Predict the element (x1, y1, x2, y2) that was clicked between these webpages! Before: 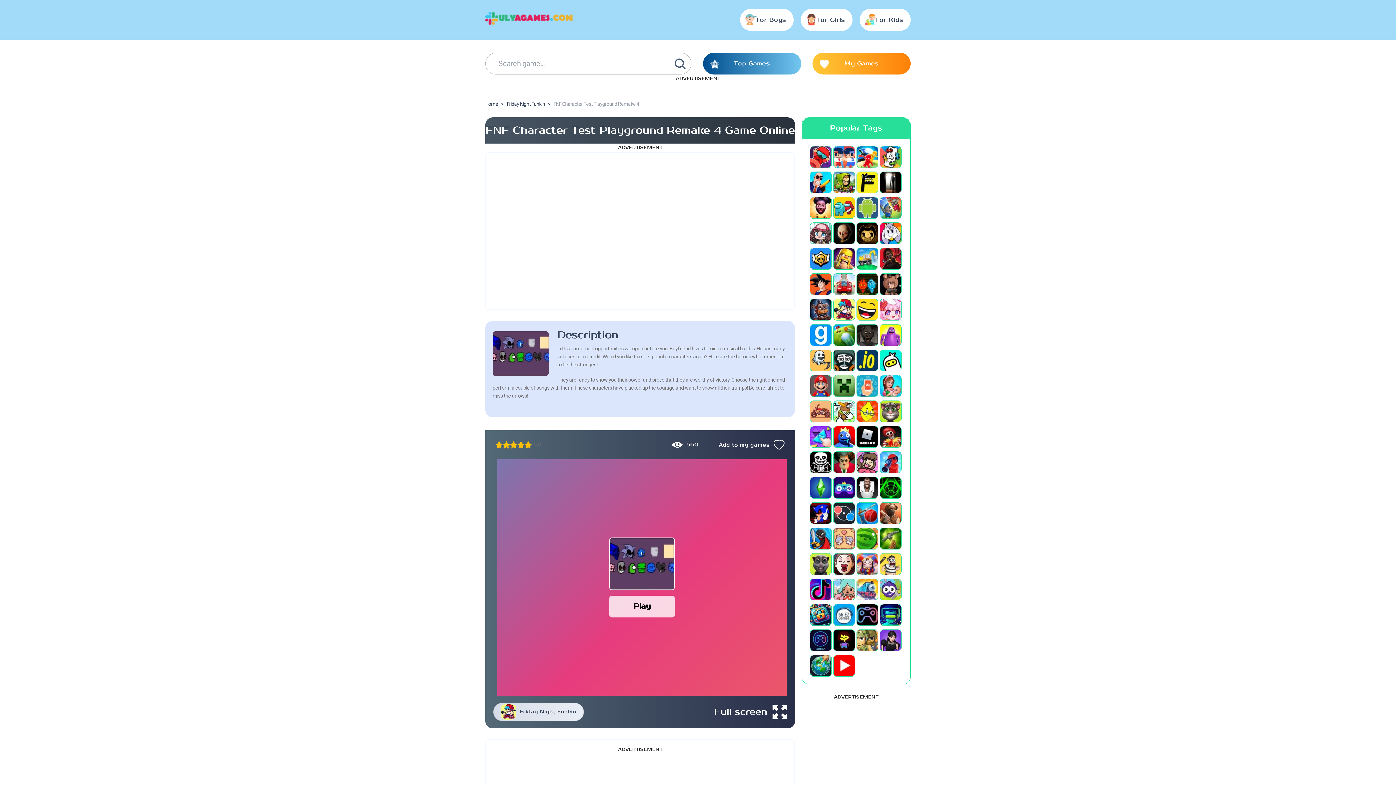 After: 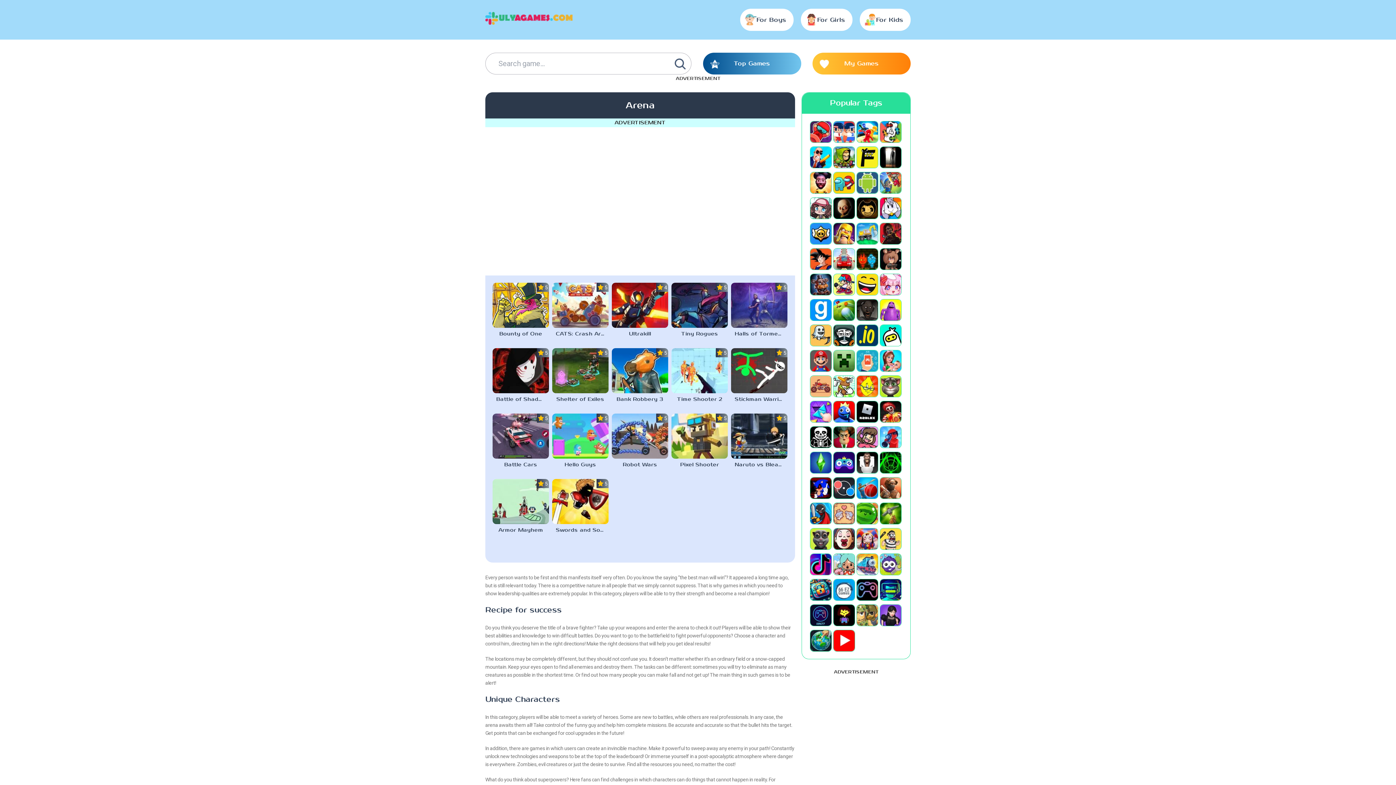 Action: bbox: (880, 197, 901, 218)